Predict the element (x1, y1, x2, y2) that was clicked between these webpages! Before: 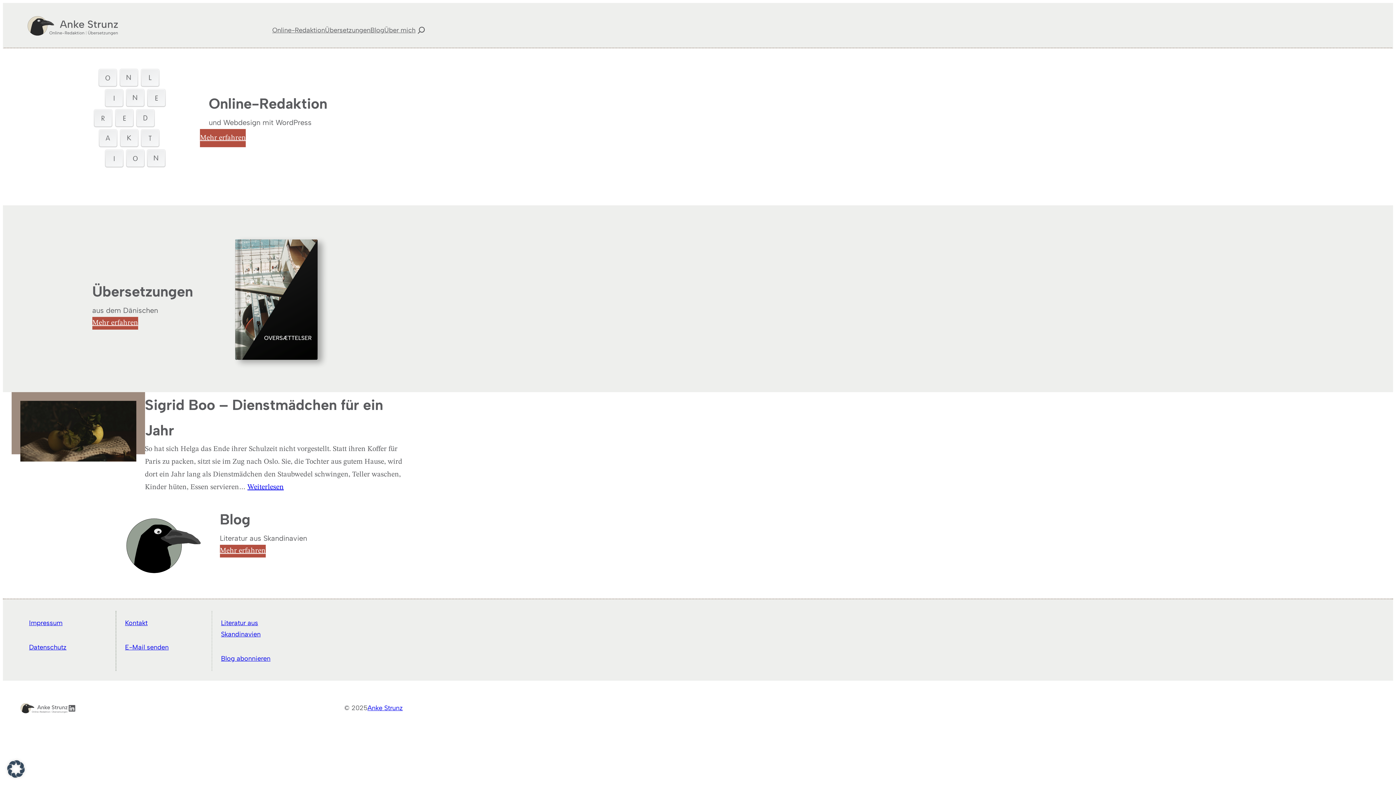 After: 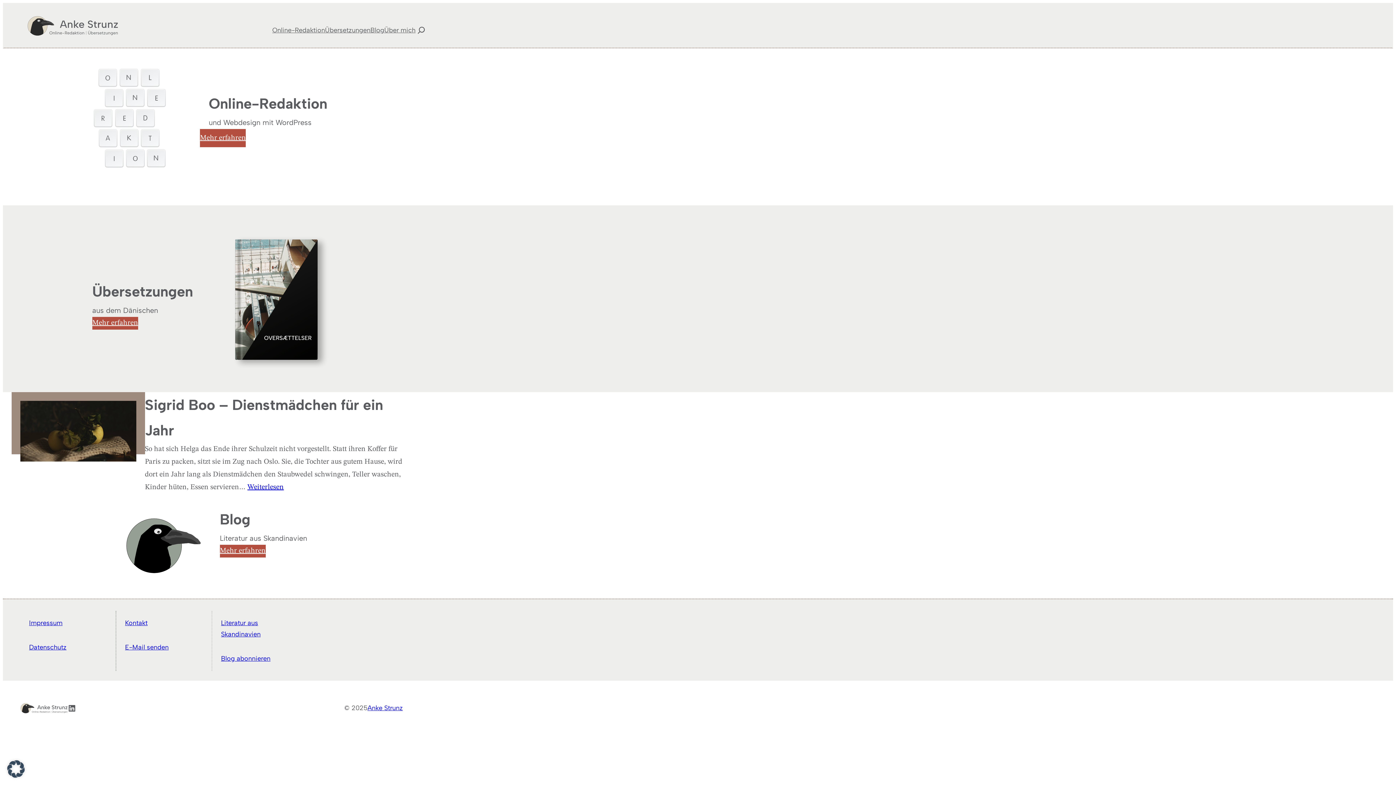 Action: bbox: (367, 704, 402, 712) label: Anke Strunz